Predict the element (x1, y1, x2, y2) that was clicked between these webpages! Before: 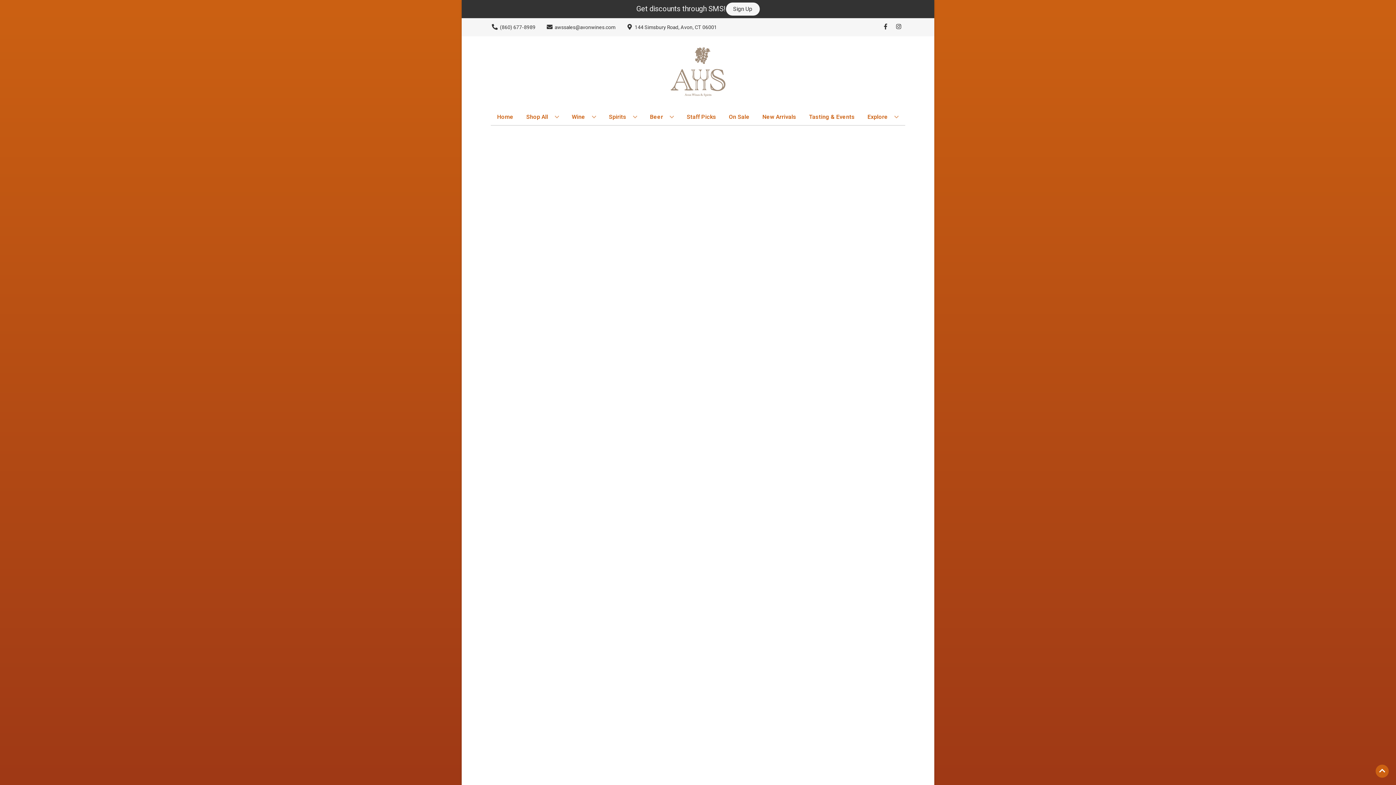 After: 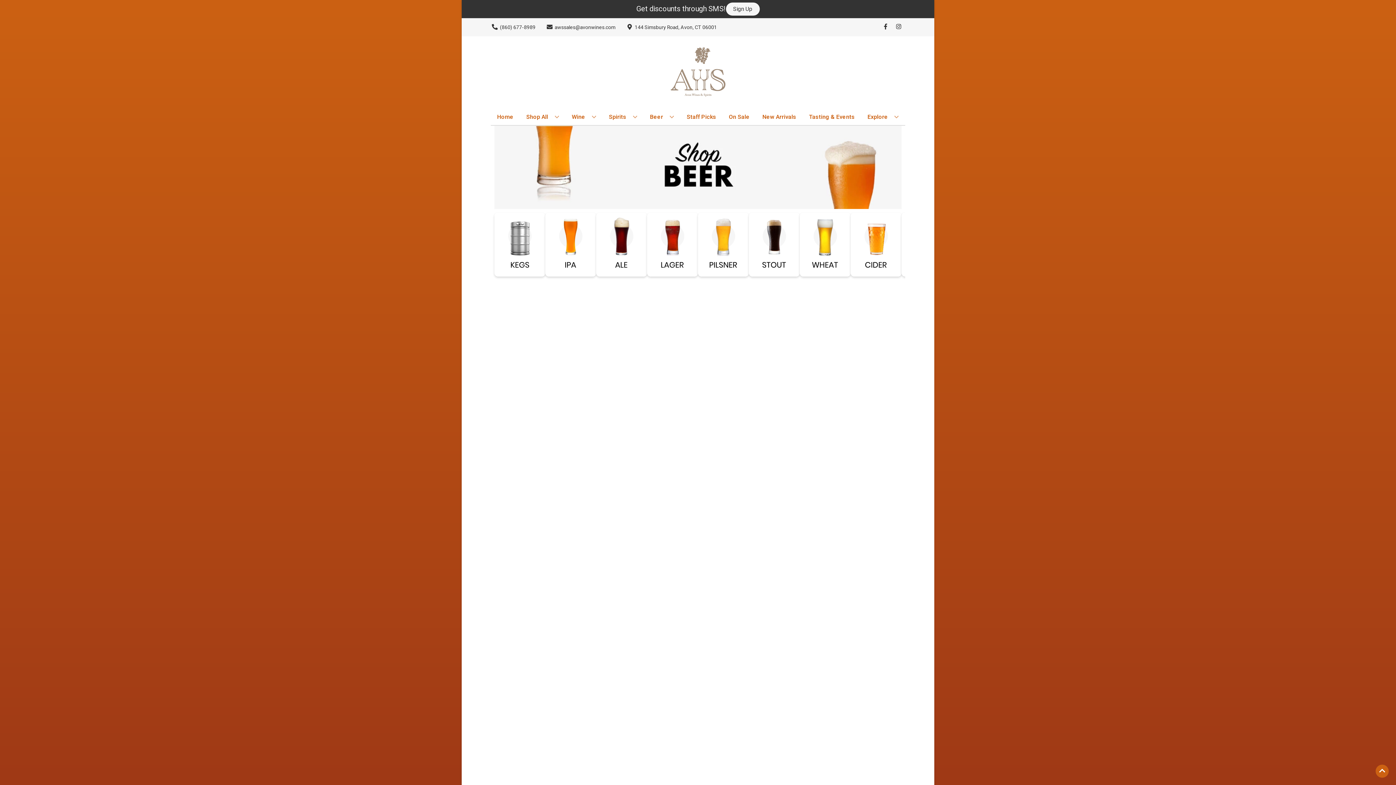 Action: bbox: (647, 109, 677, 125) label: Beer